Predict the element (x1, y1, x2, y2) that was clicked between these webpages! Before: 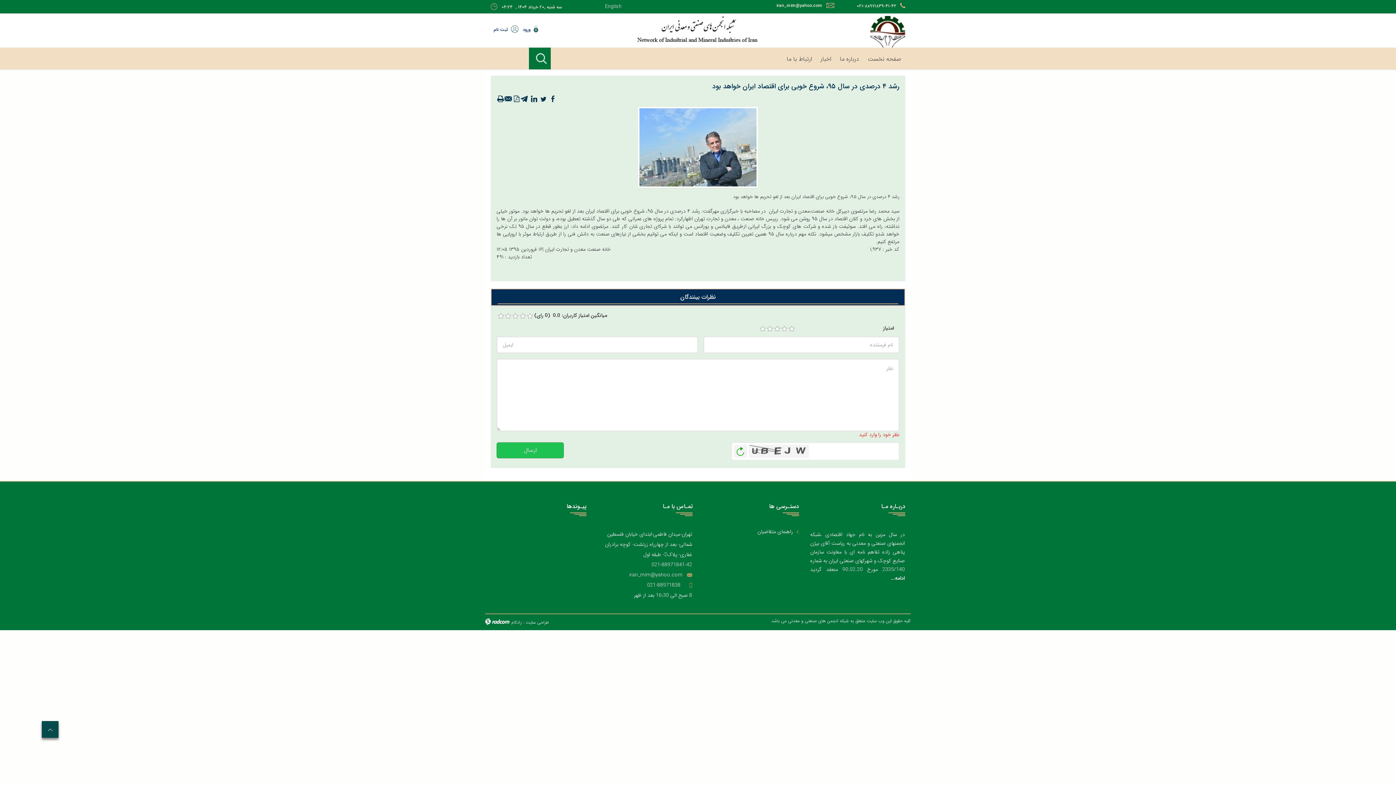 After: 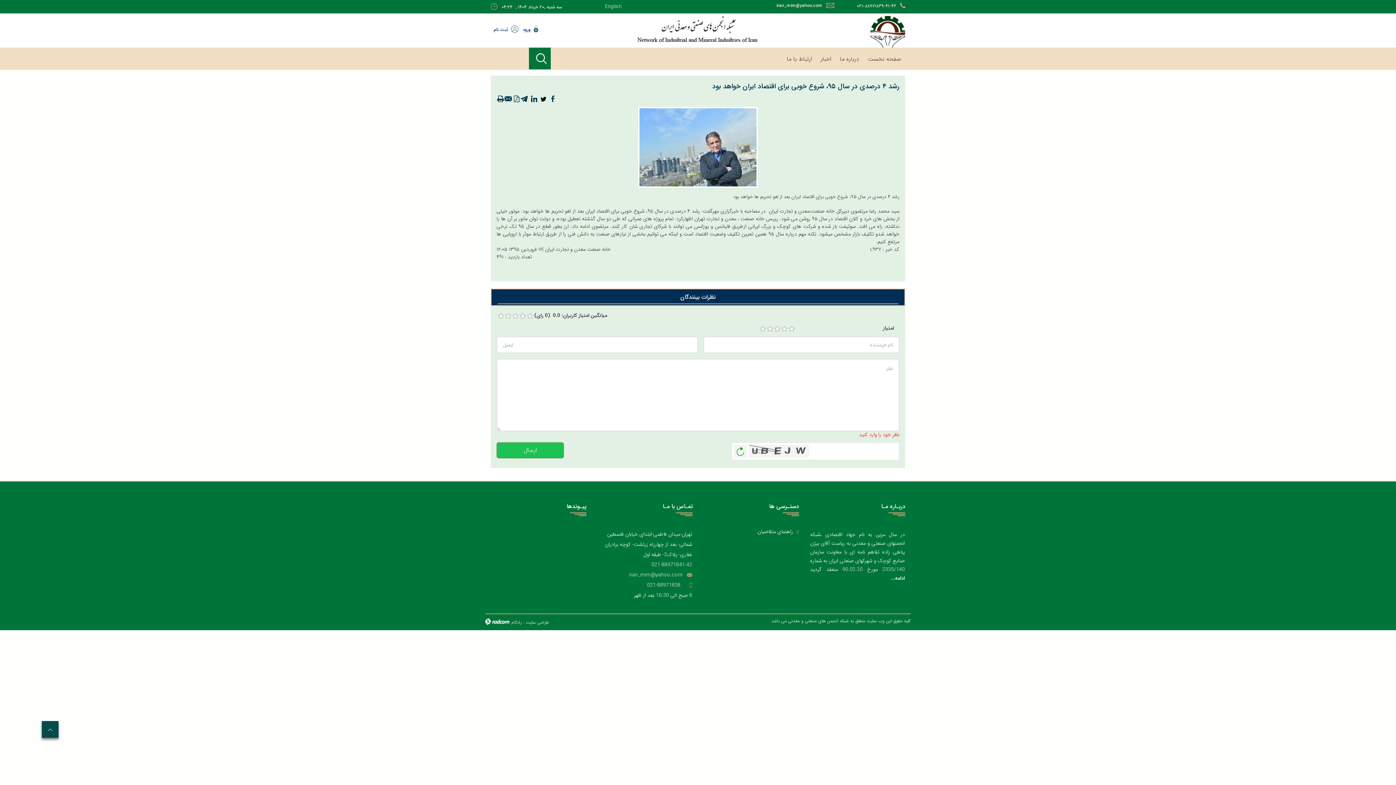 Action: bbox: (540, 95, 546, 103)